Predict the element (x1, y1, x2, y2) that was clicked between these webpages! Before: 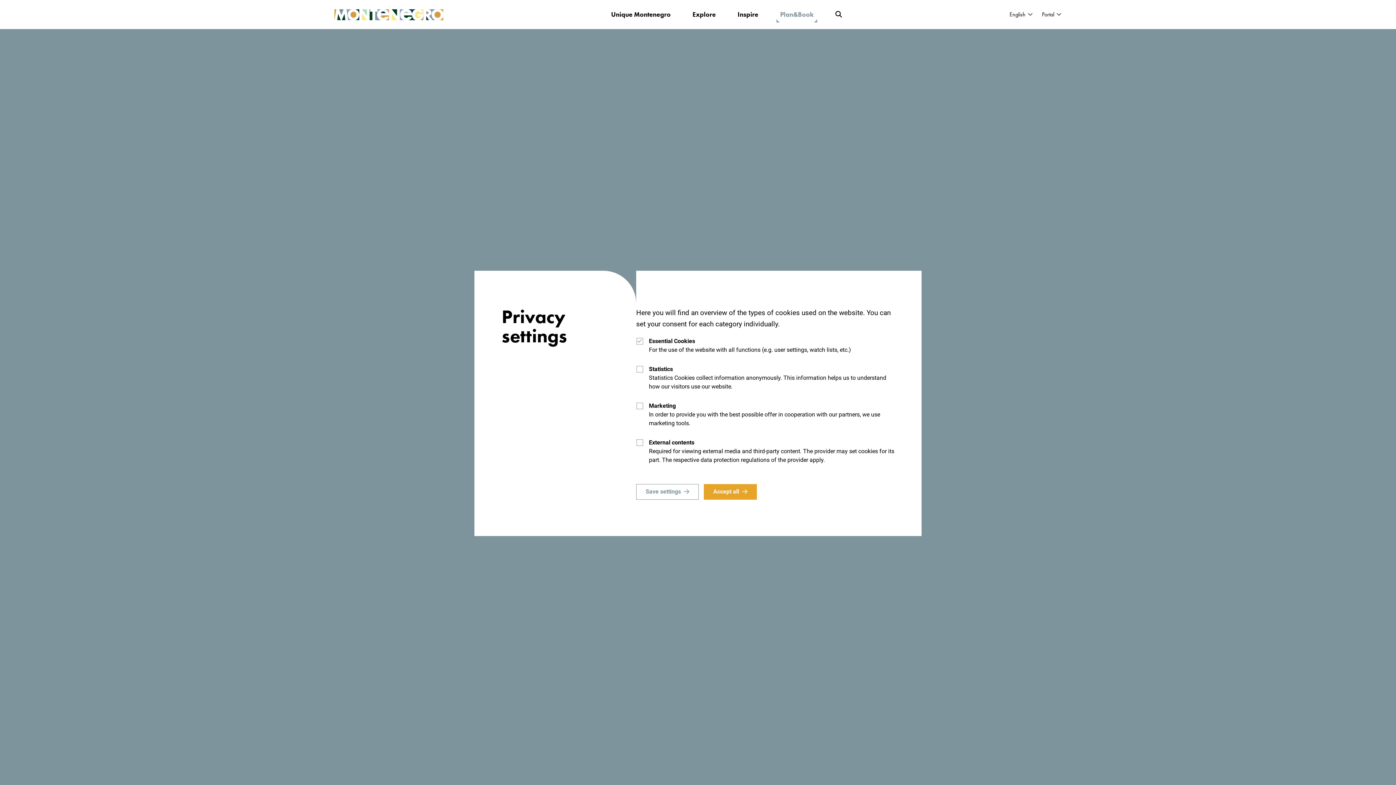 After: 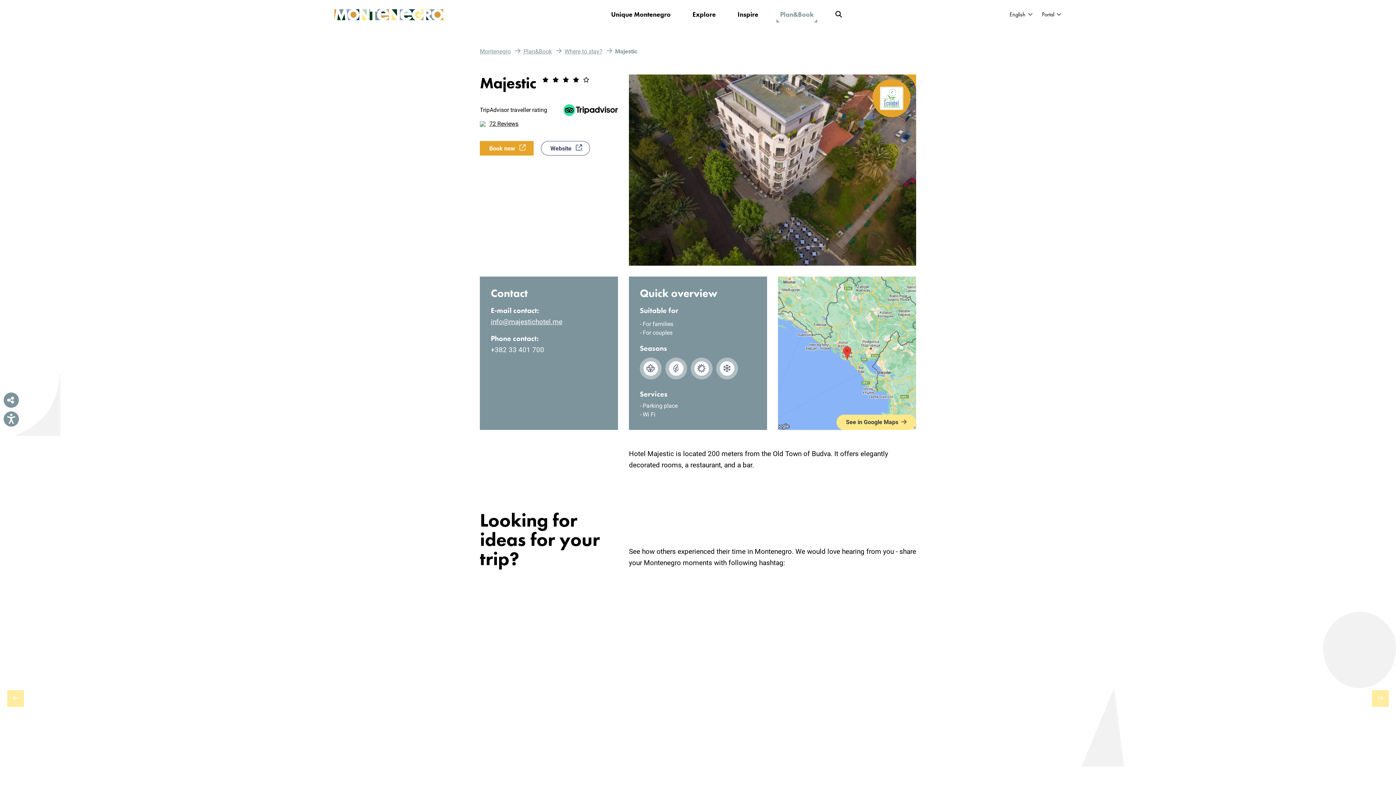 Action: label: Accept all bbox: (703, 484, 757, 499)